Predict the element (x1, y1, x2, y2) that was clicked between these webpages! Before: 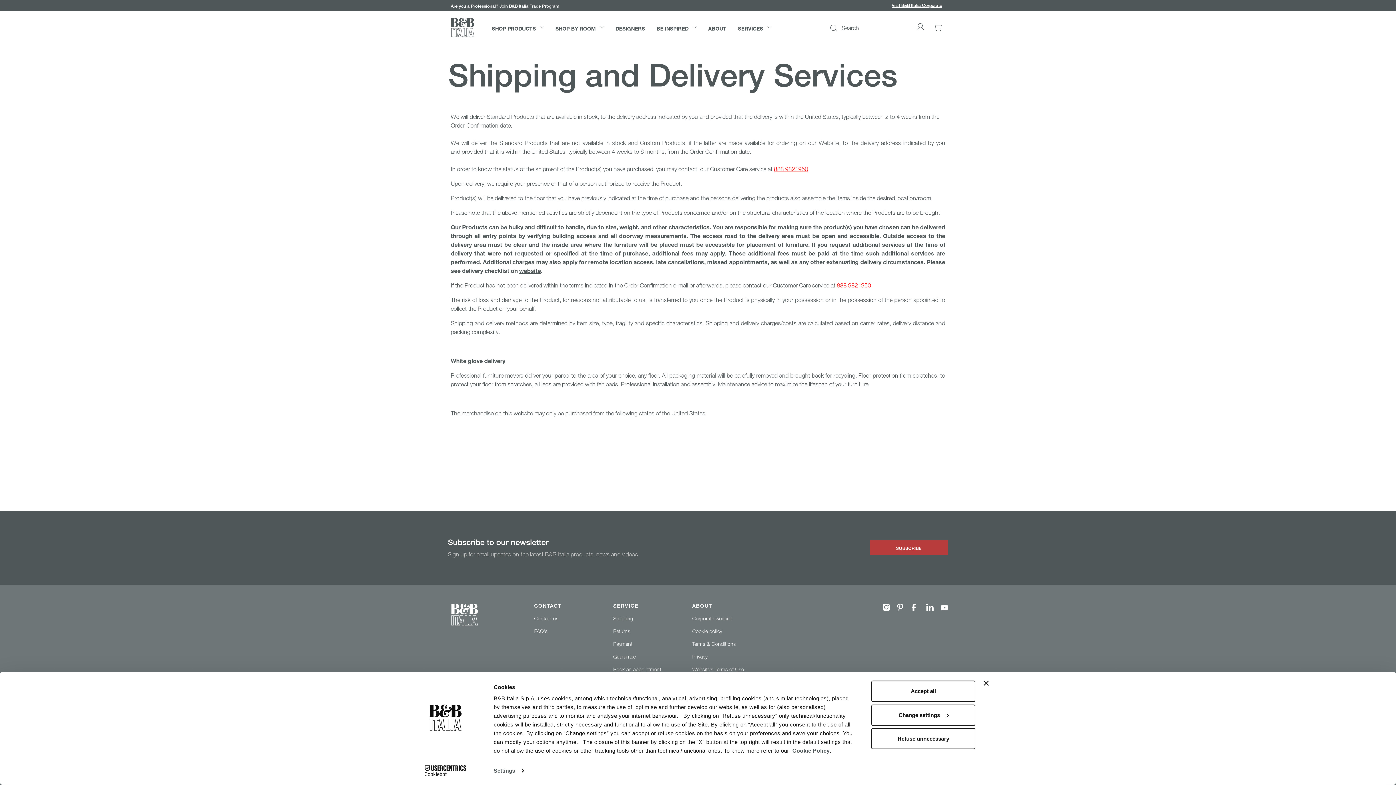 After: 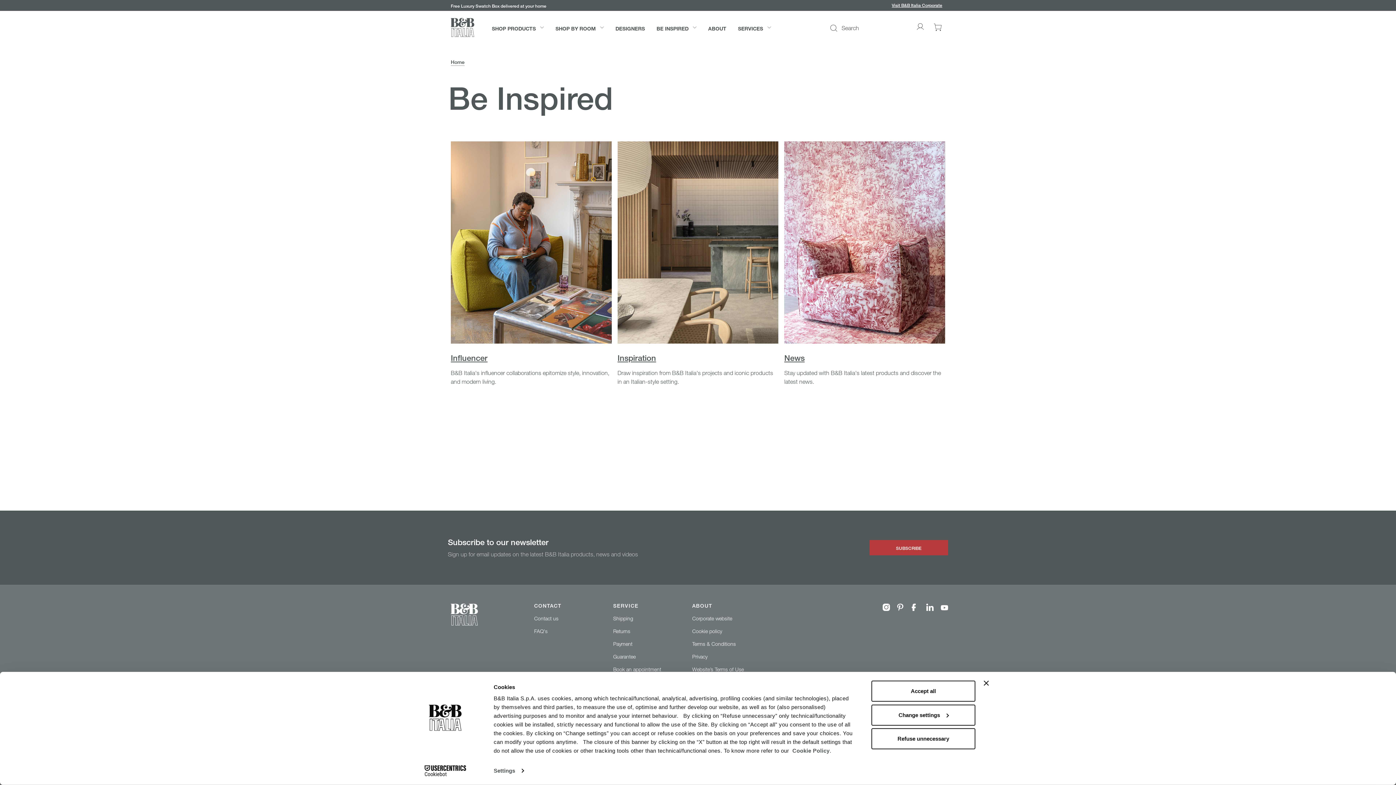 Action: bbox: (650, 10, 702, 43) label: BE INSPIRED